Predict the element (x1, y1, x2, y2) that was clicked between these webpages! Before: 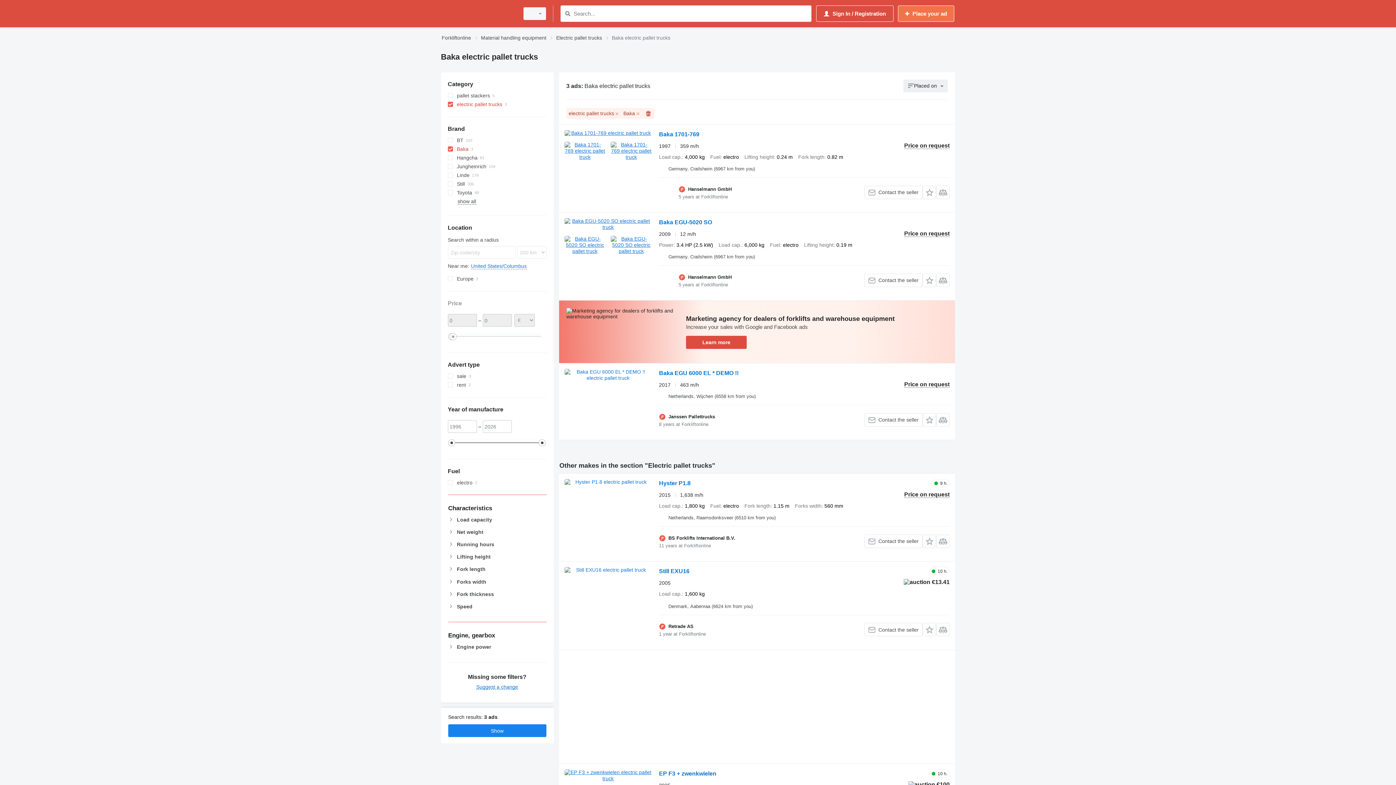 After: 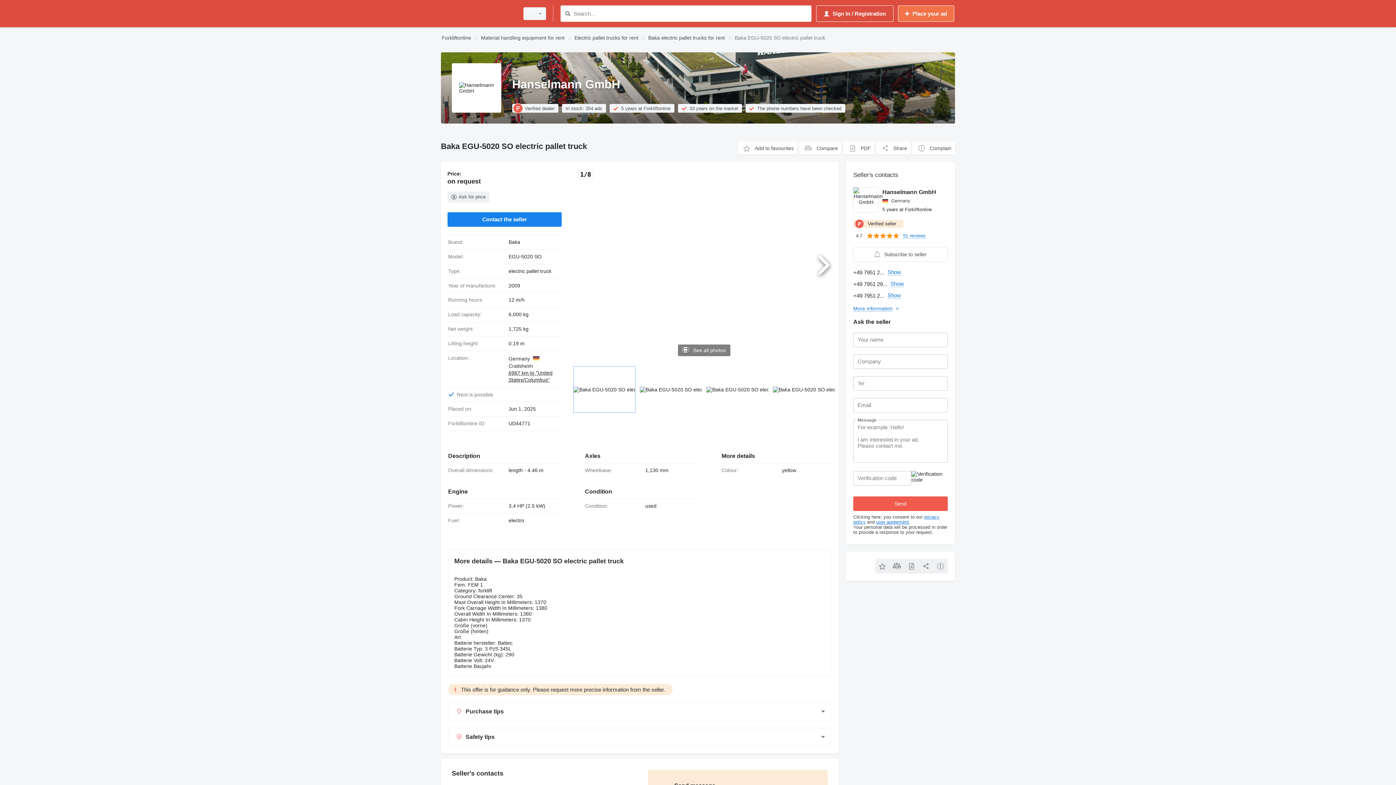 Action: bbox: (564, 218, 651, 254)